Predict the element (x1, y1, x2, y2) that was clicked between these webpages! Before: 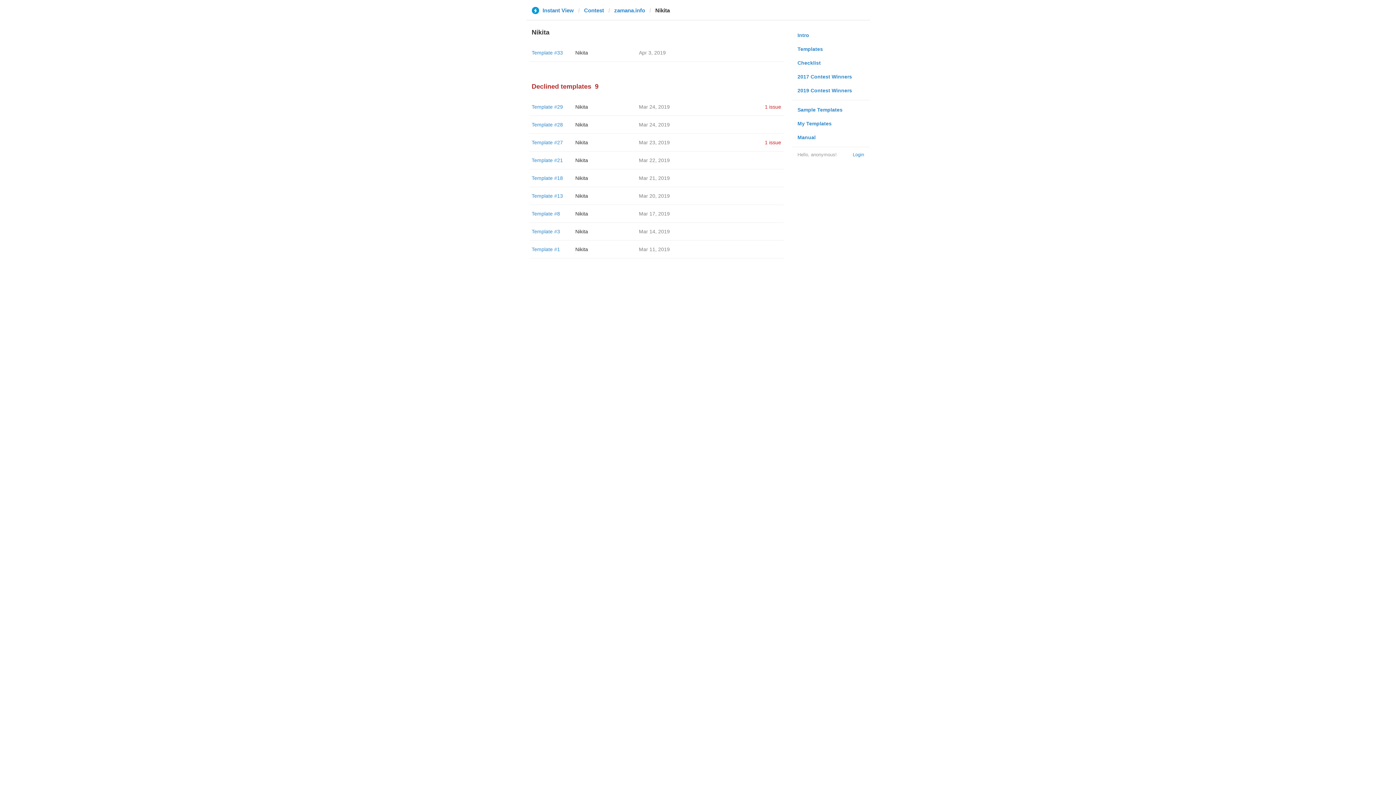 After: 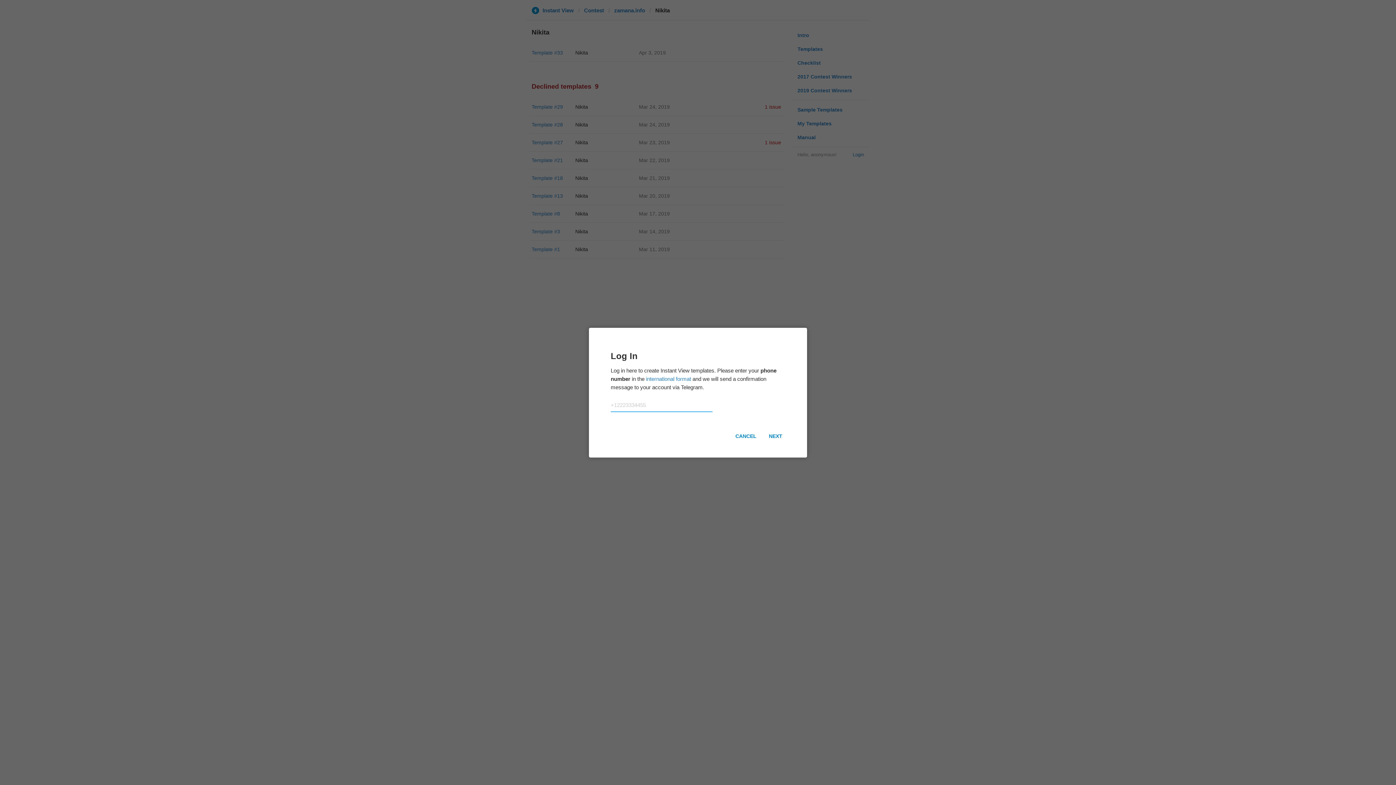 Action: label: Login bbox: (853, 150, 864, 158)